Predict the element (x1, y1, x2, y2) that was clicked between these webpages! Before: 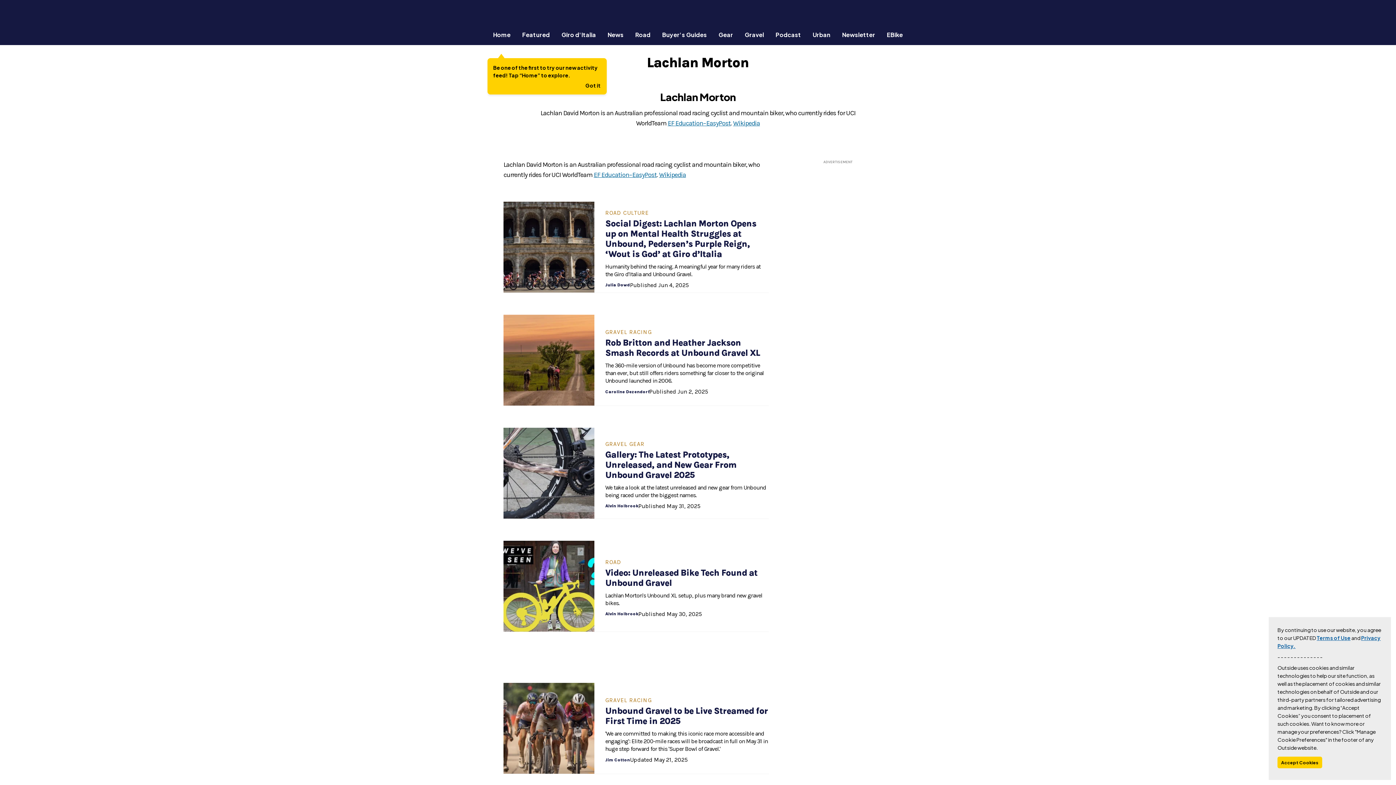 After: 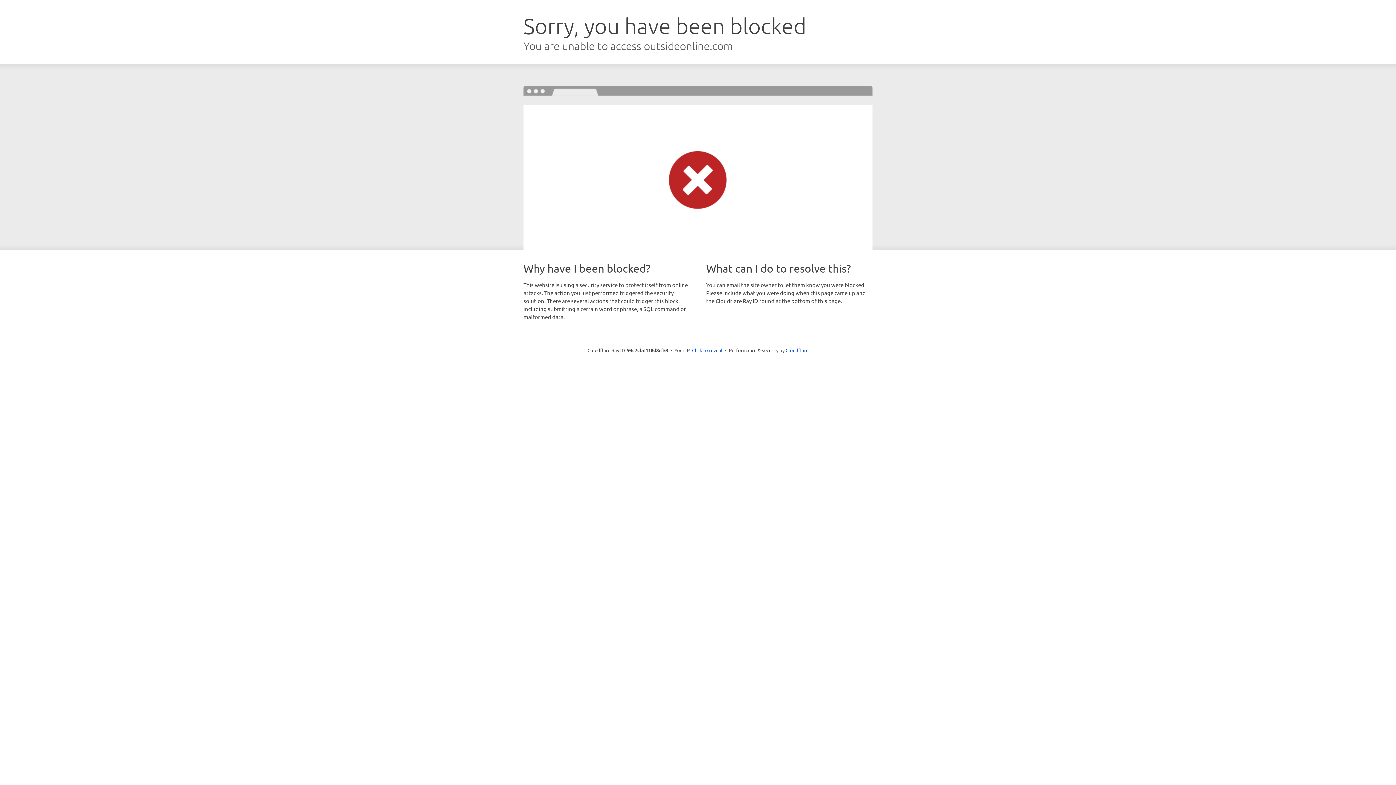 Action: bbox: (602, 30, 629, 38) label: News